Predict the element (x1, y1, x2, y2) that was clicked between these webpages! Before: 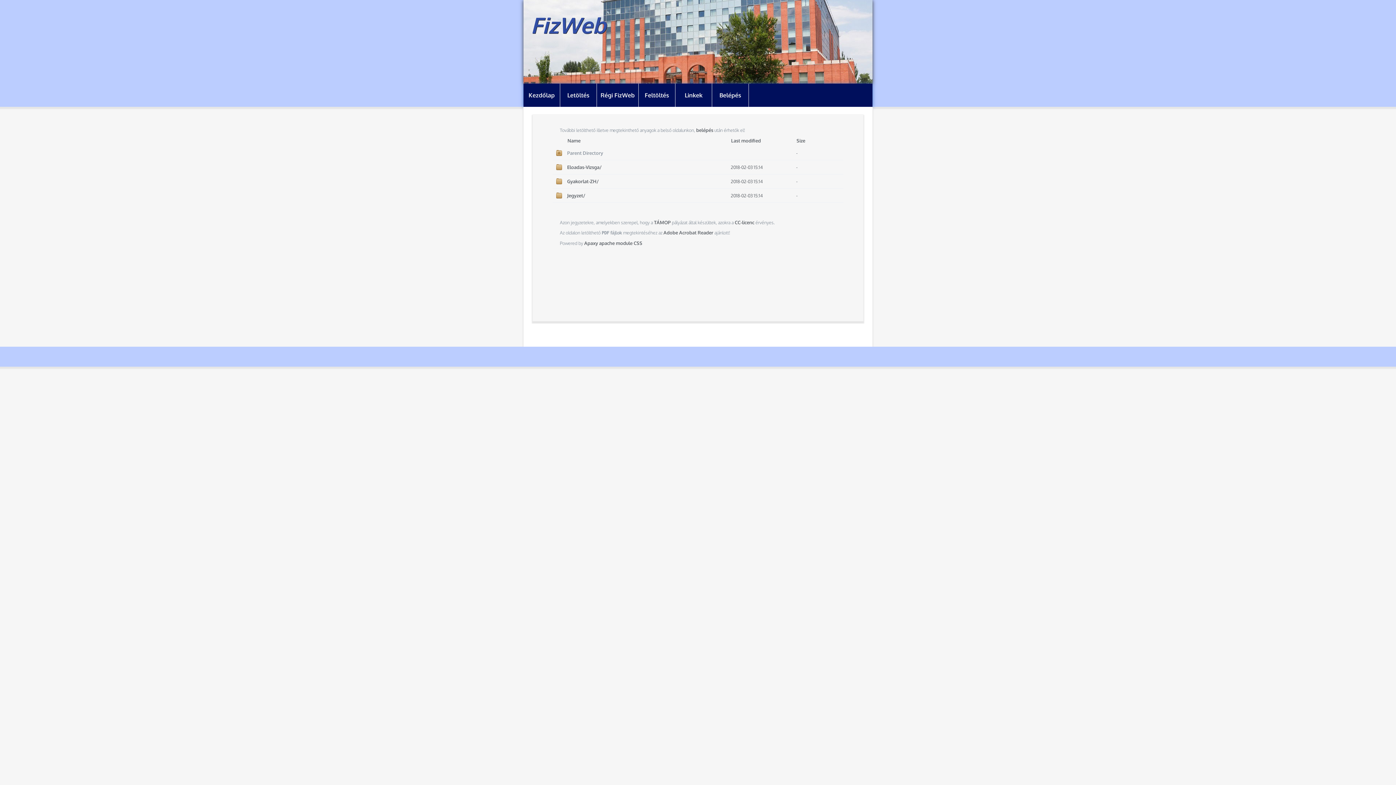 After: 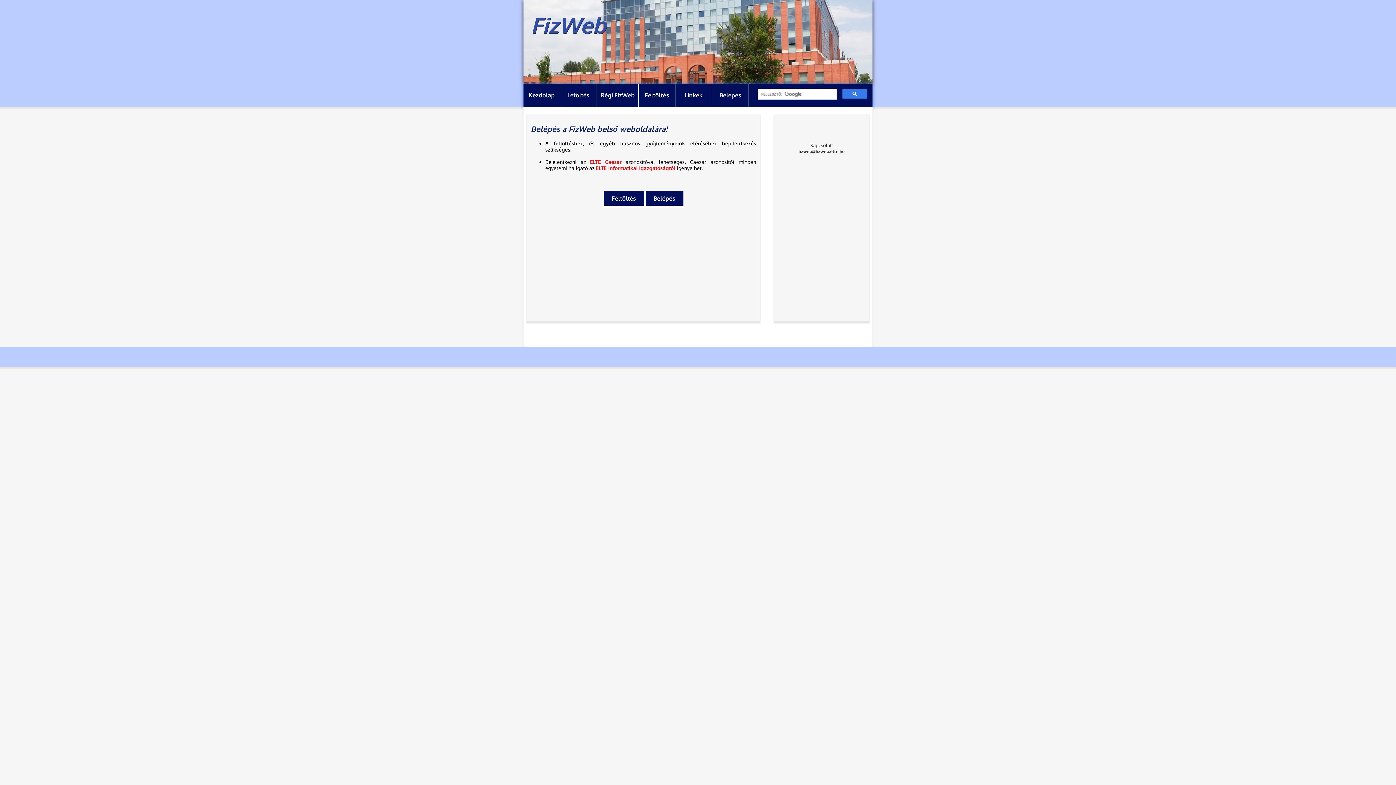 Action: bbox: (696, 127, 713, 133) label: belépés